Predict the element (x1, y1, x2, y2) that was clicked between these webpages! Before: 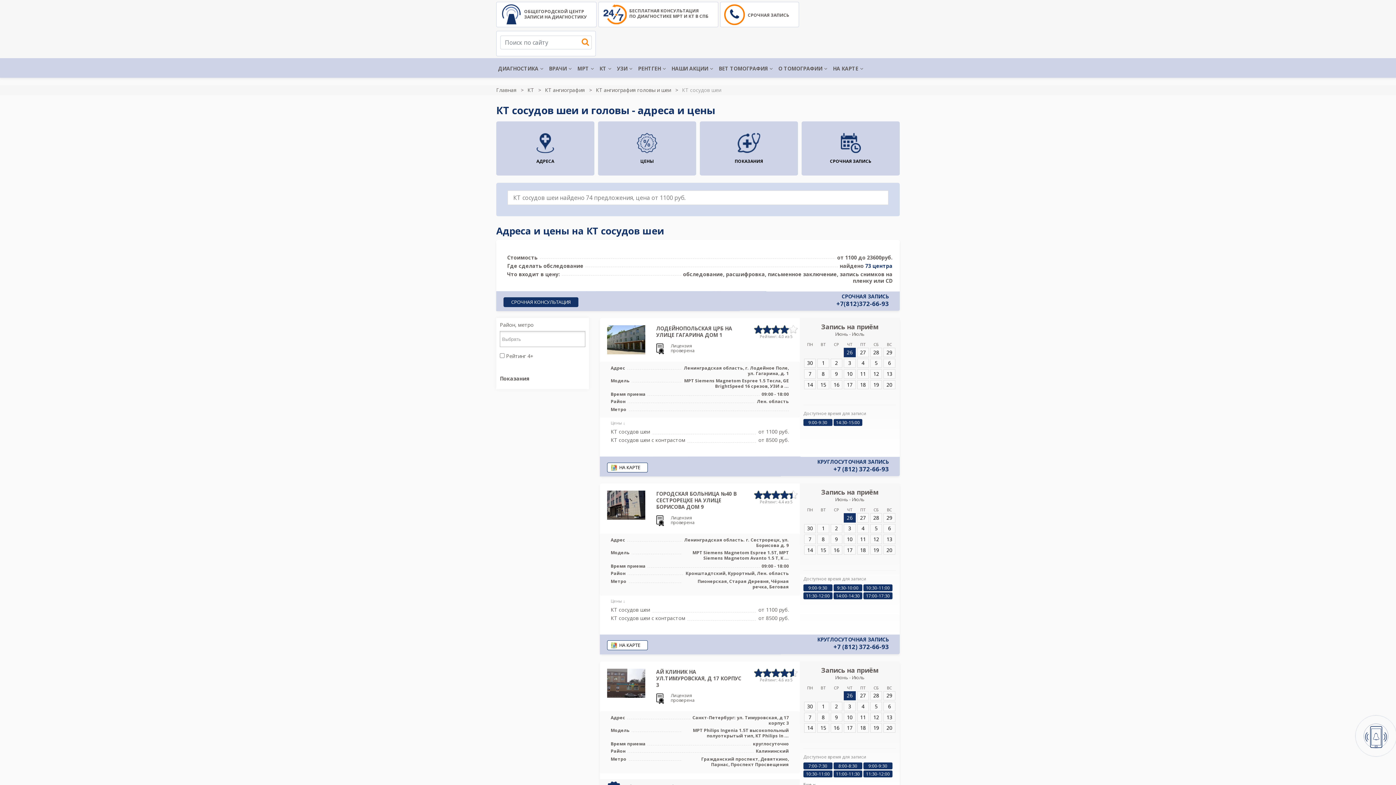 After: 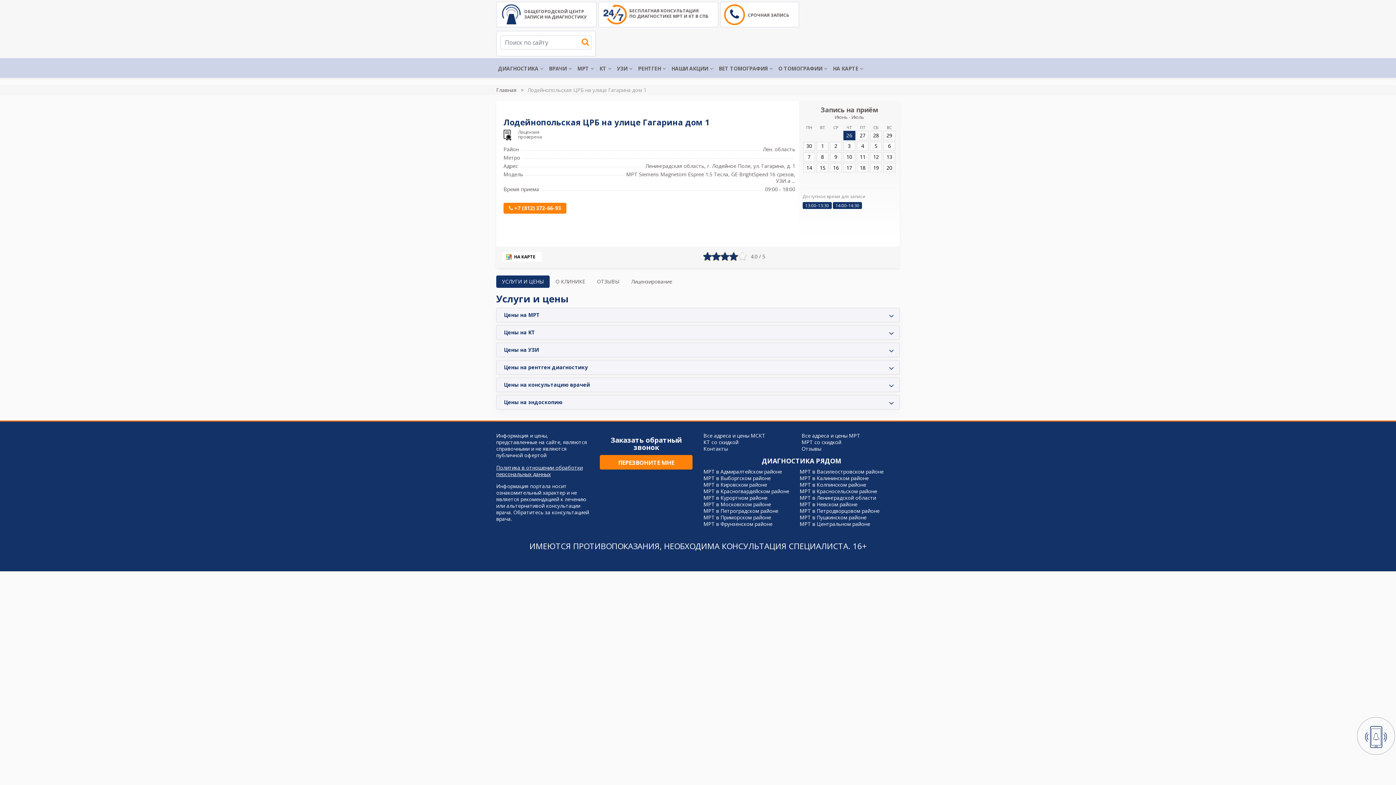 Action: label: ЛОДЕЙНОПОЛЬСКАЯ ЦРБ НА УЛИЦЕ ГАГАРИНА ДОМ 1 bbox: (656, 325, 732, 338)